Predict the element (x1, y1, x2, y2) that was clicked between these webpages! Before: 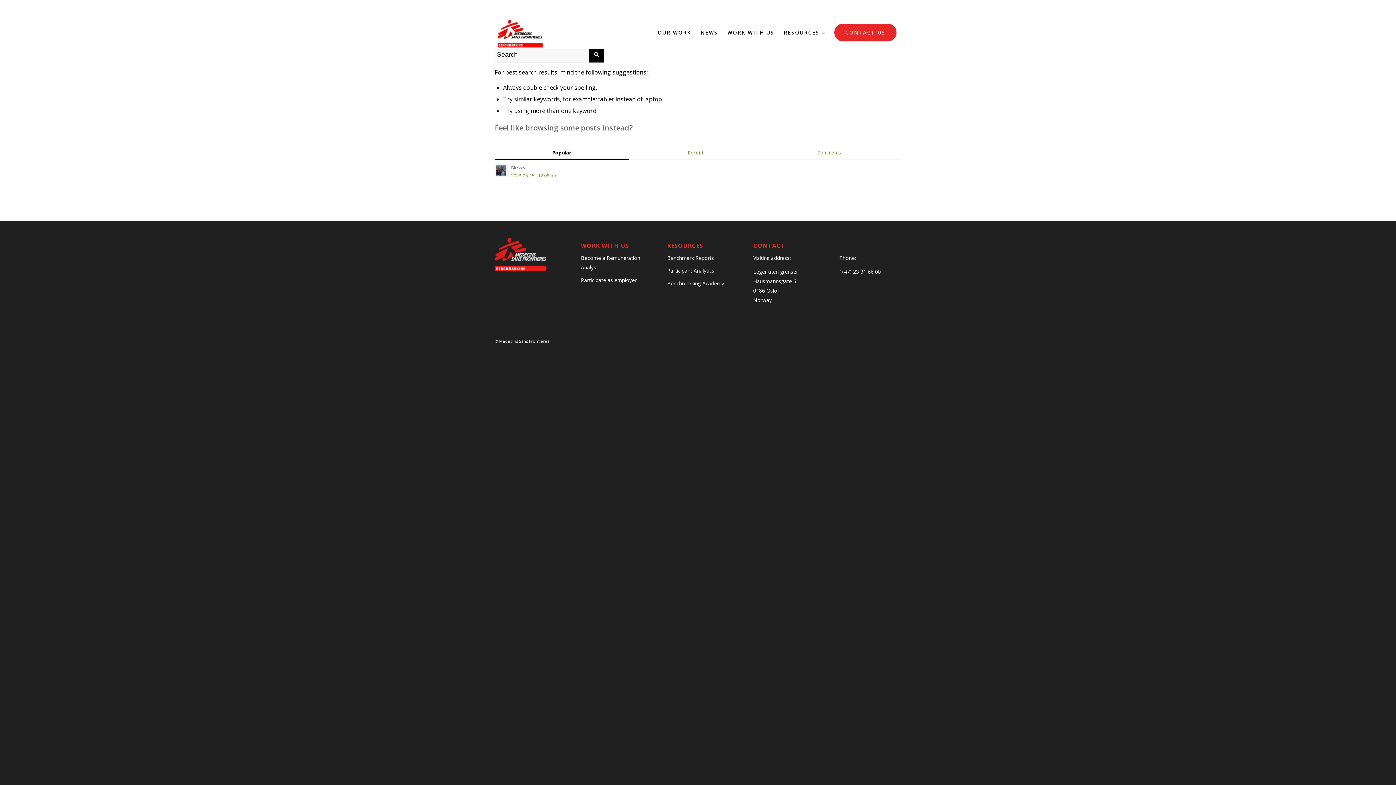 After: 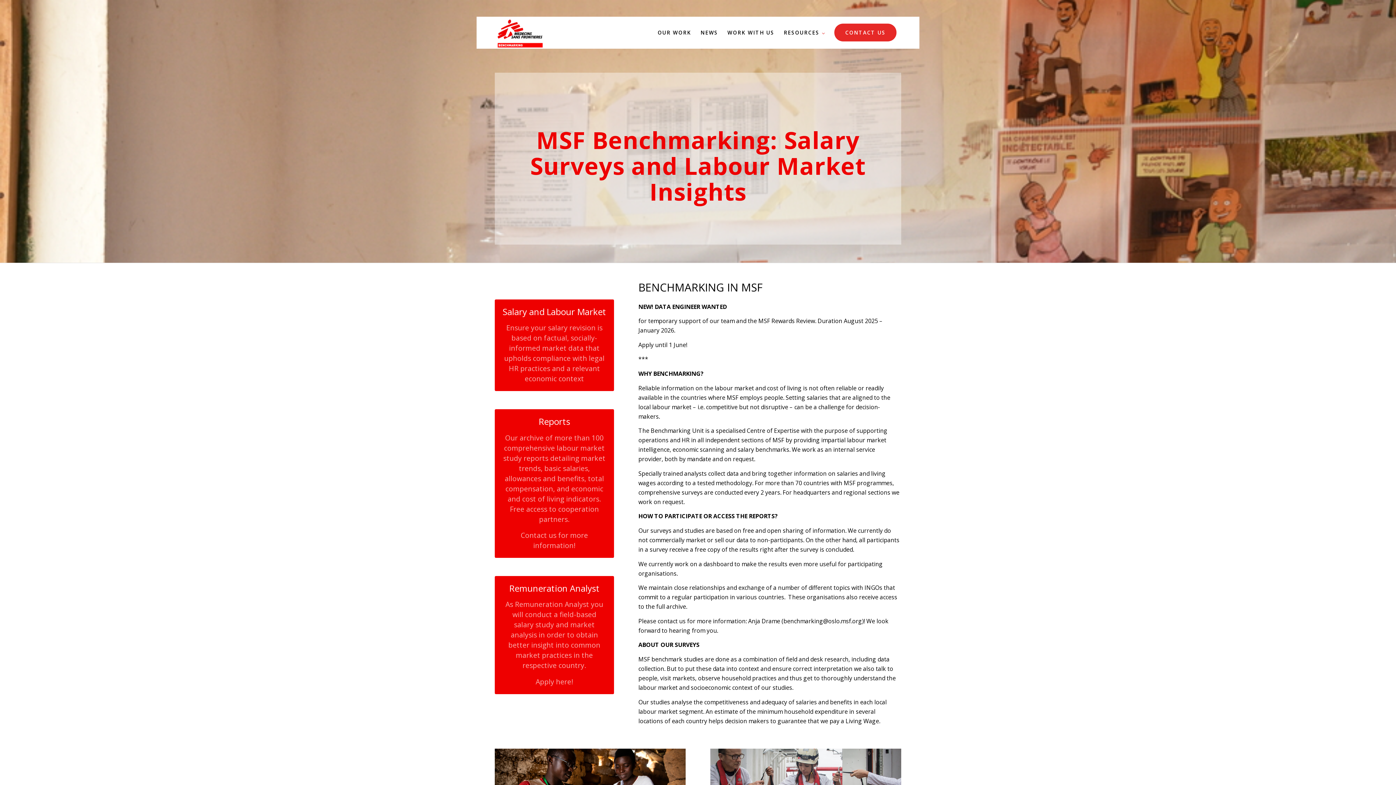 Action: bbox: (494, 16, 583, 48)